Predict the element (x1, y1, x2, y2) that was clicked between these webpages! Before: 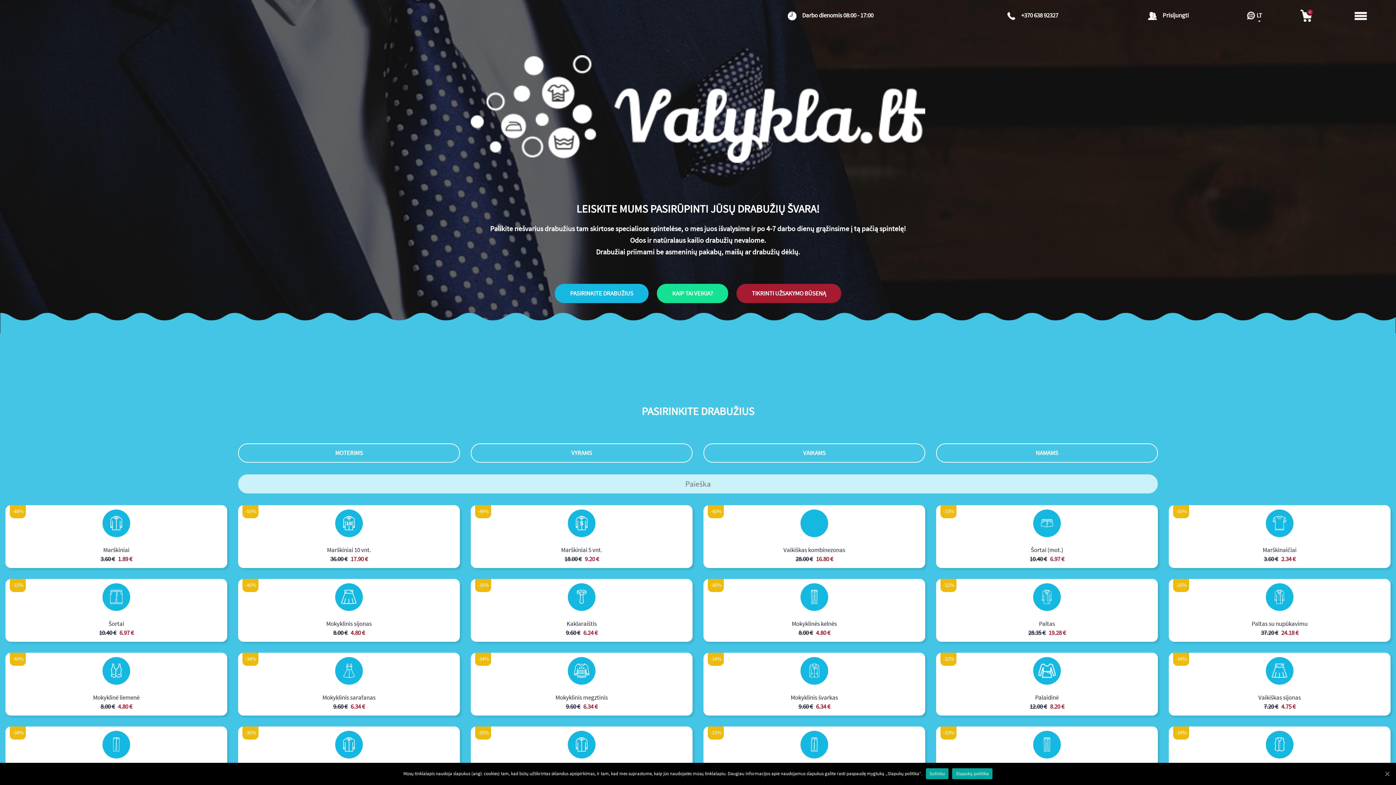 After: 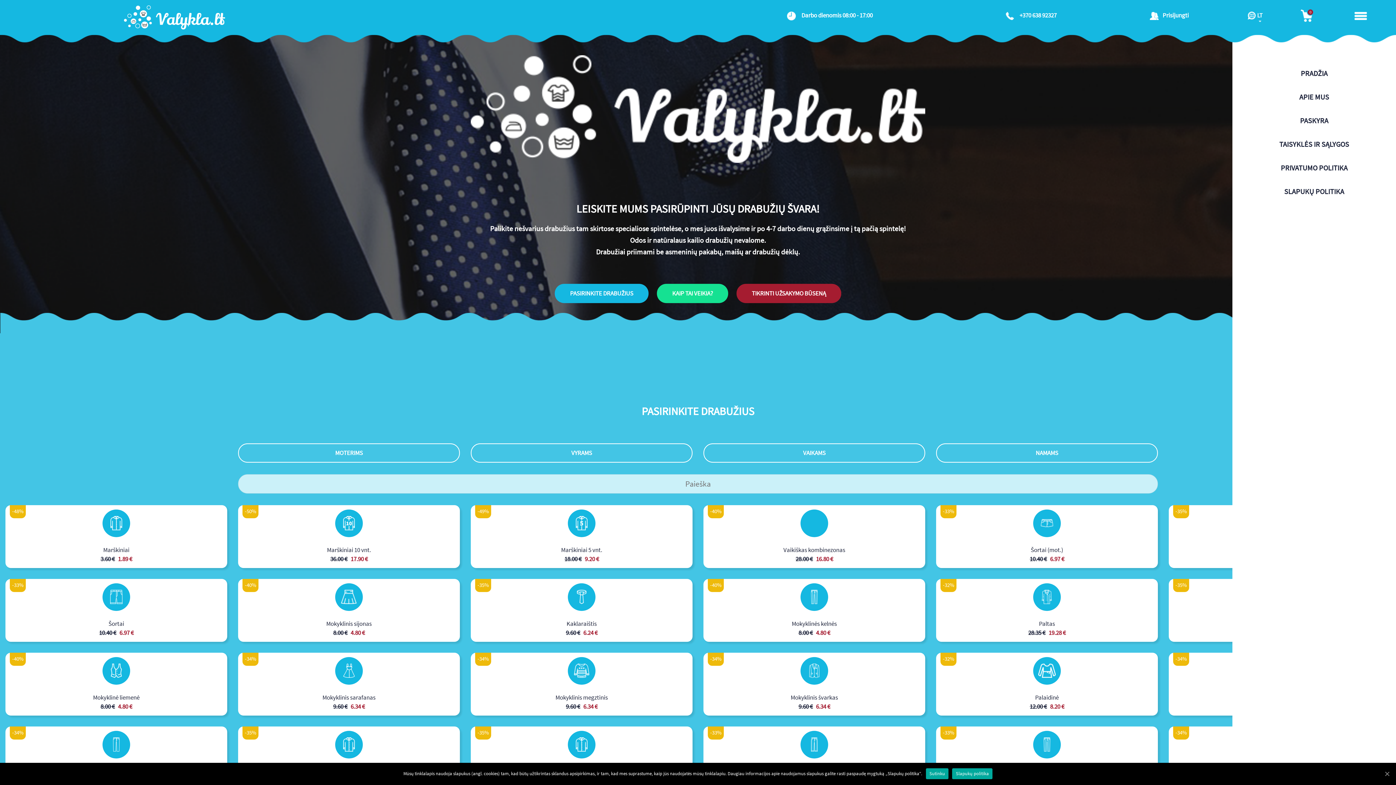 Action: bbox: (1354, 11, 1372, 19)